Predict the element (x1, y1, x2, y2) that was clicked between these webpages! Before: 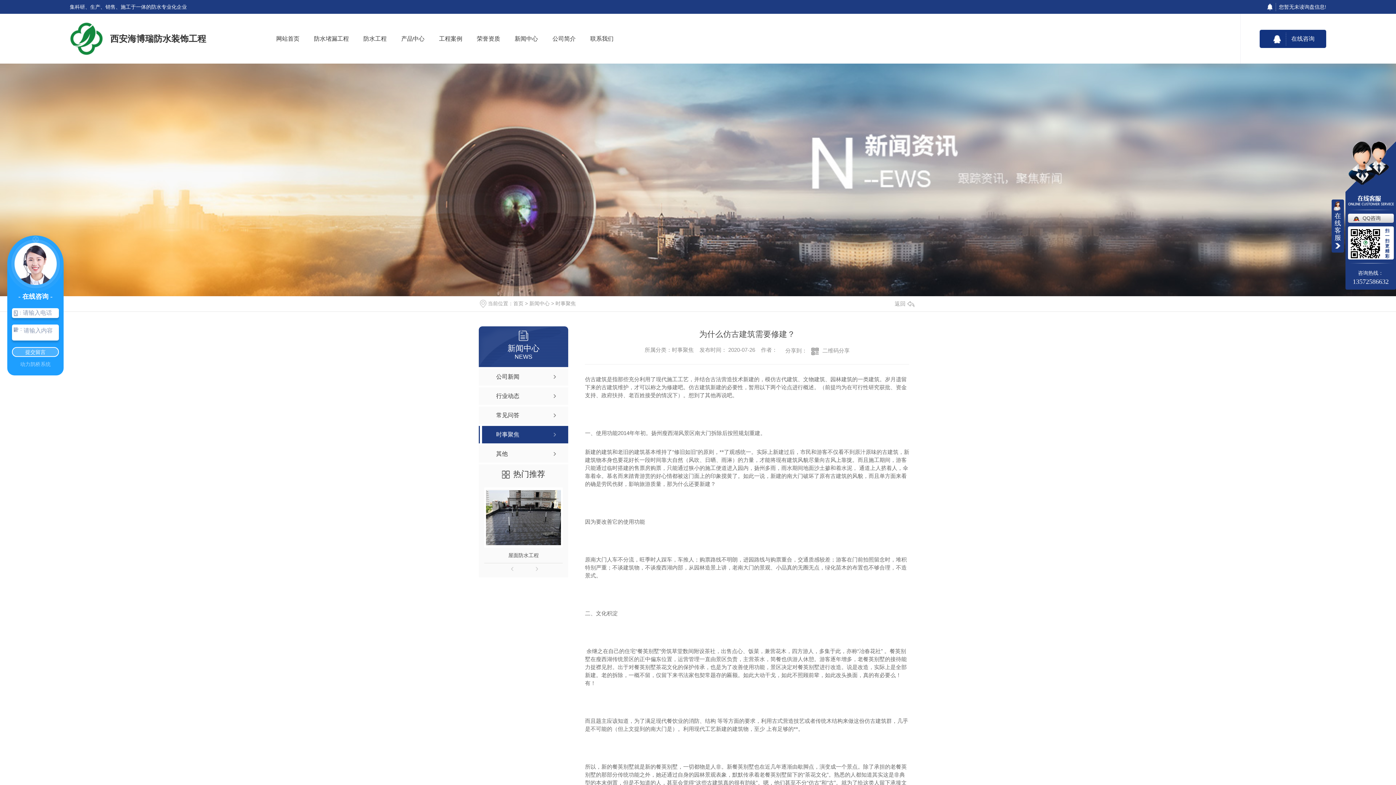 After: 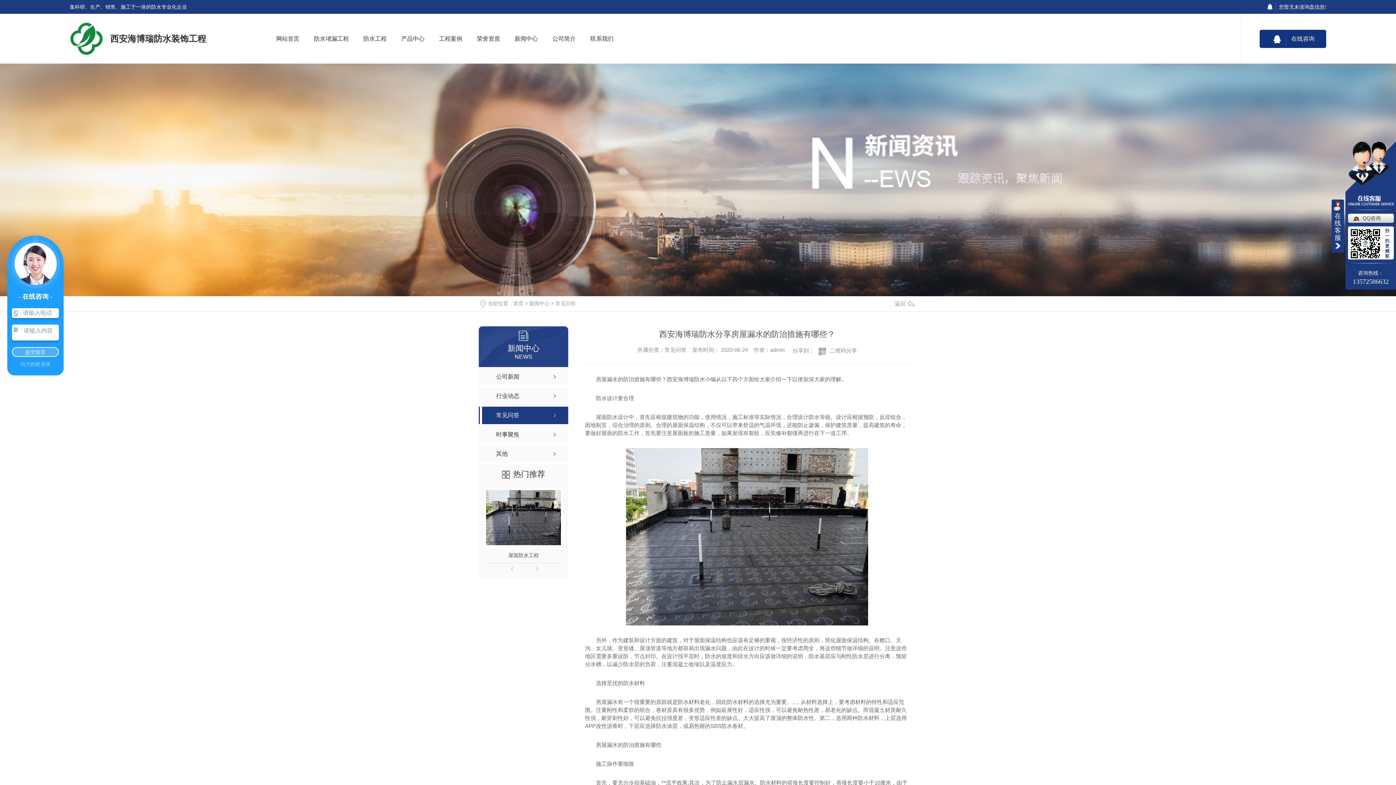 Action: label: 西安海博瑞防水分享房屋漏水的防治措施有哪些？
西安海博瑞防水分享房屋漏水的防治措施有哪些？ bbox: (591, 97, 663, 113)